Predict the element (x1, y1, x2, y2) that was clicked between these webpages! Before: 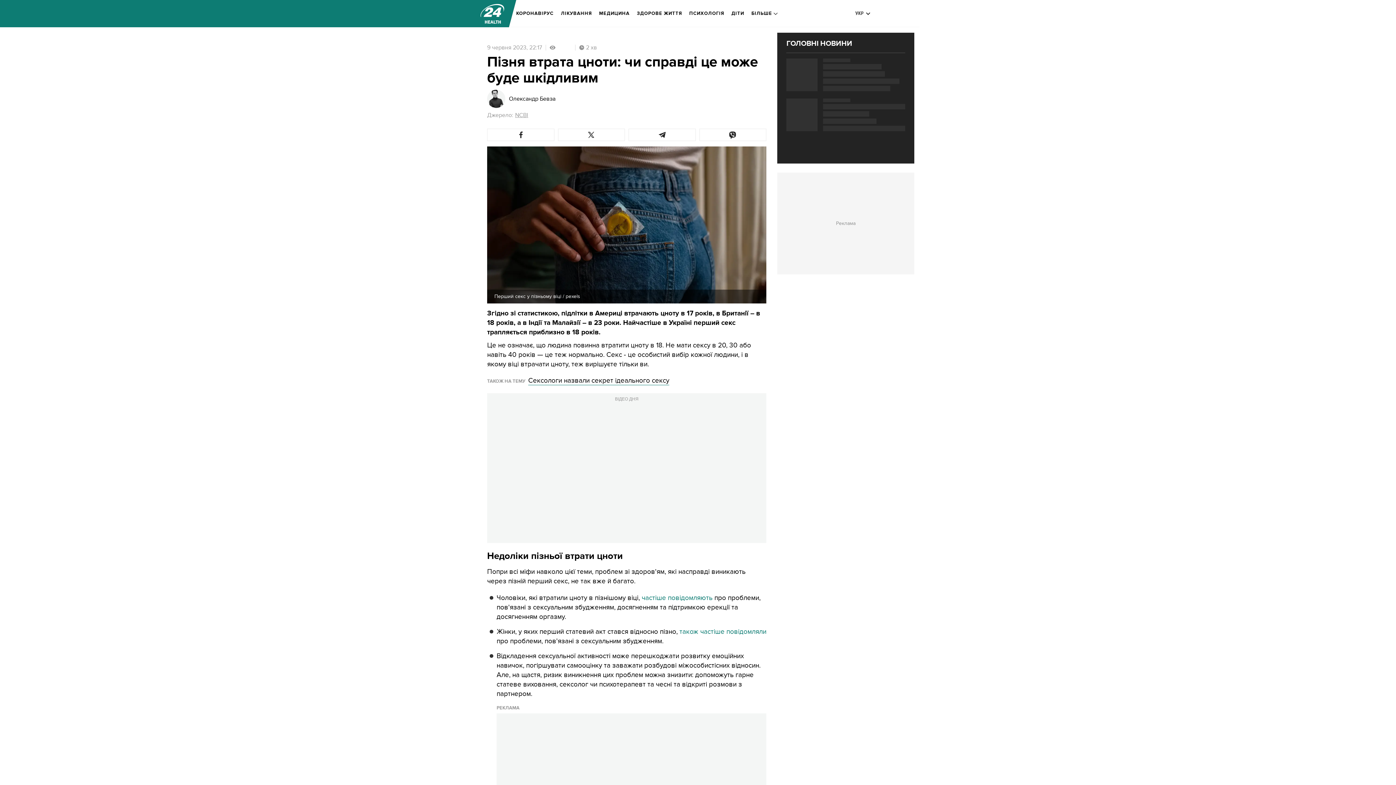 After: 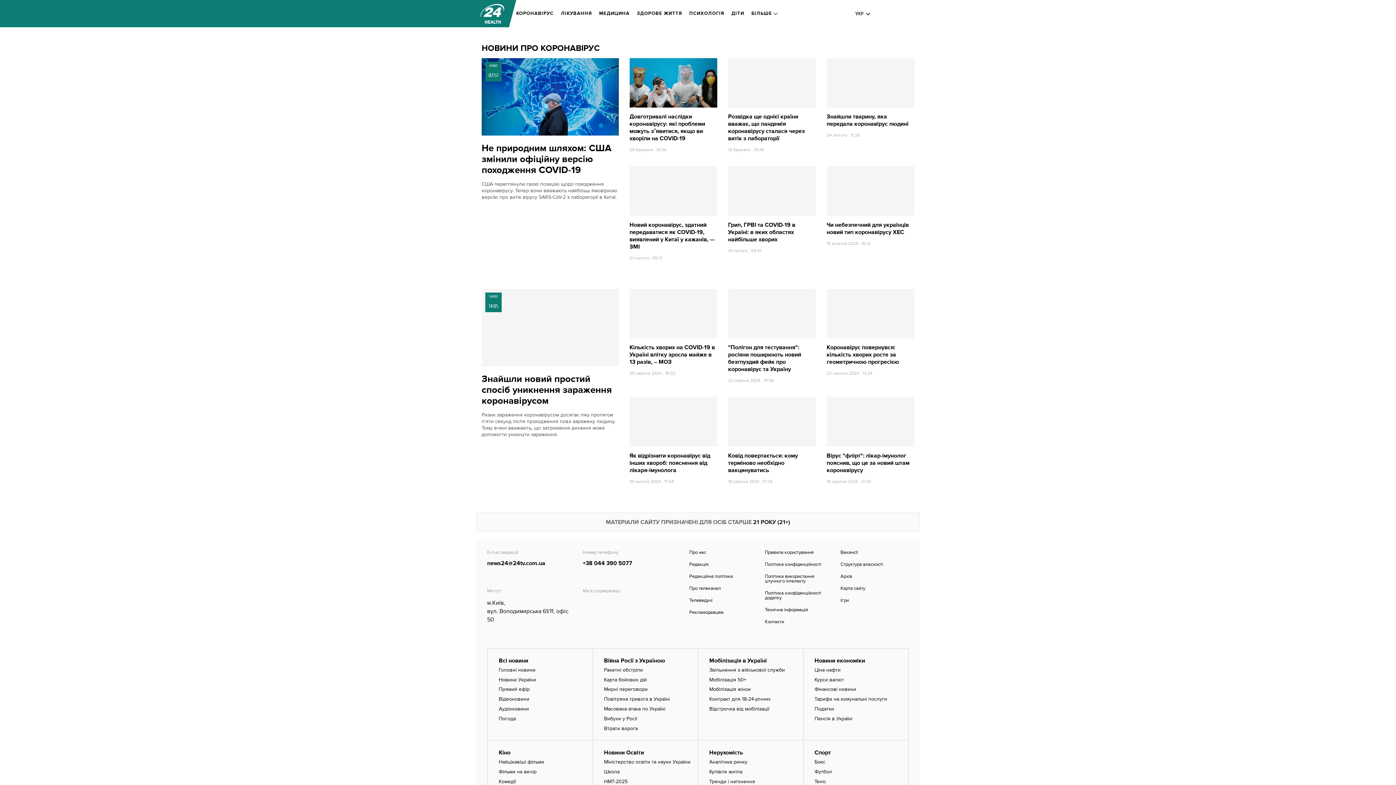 Action: label: КОРОНАВІРУС bbox: (516, 5, 553, 21)